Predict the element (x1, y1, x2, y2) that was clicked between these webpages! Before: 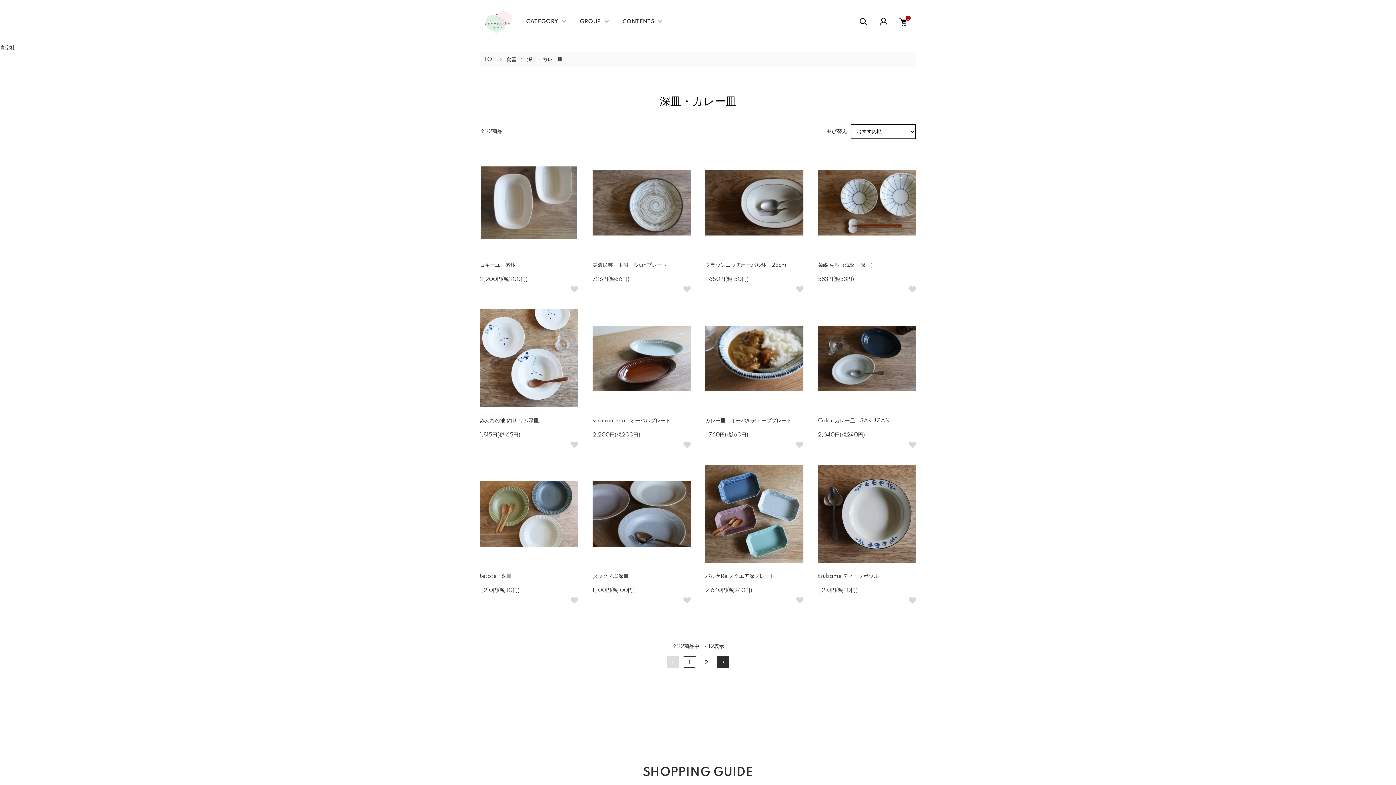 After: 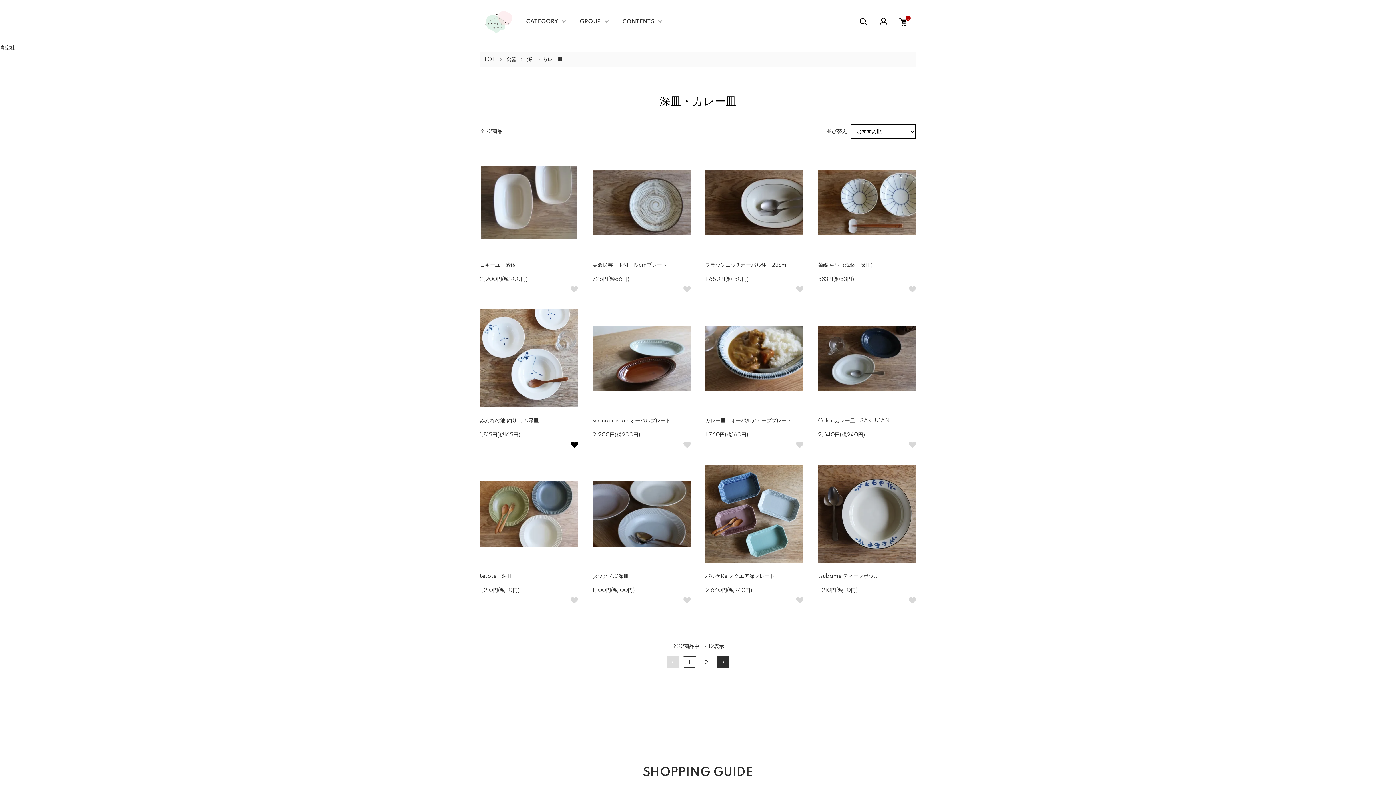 Action: bbox: (570, 441, 578, 448)